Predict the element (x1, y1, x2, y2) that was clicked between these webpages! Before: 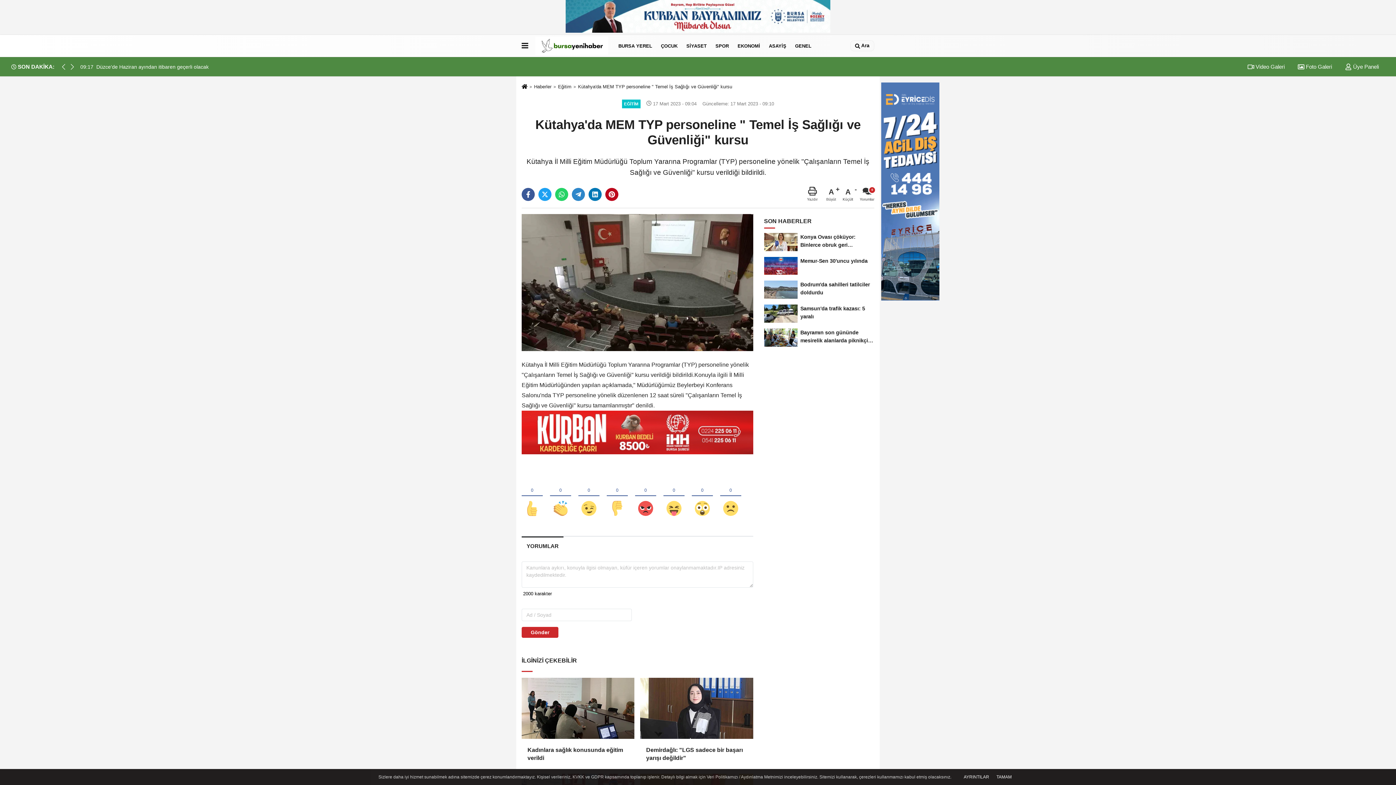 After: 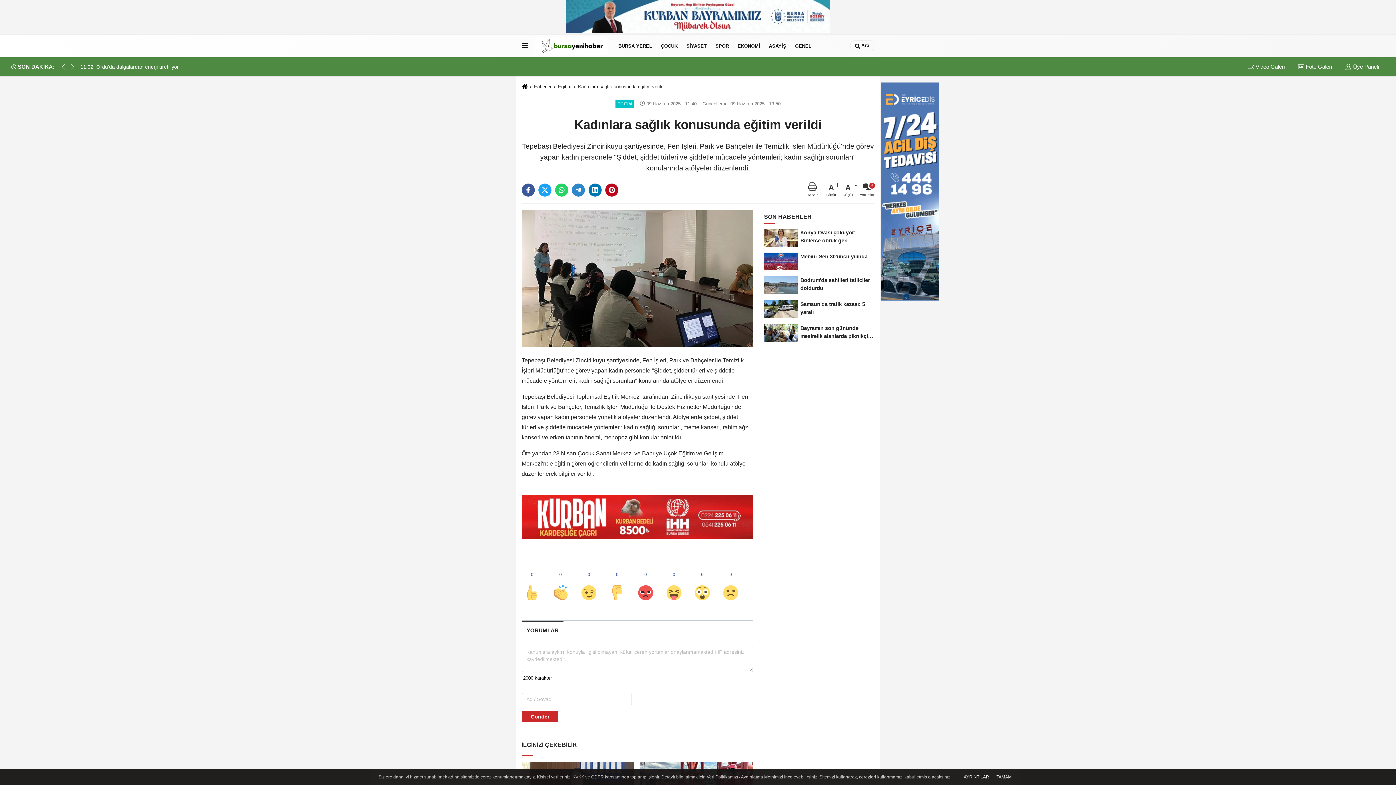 Action: bbox: (521, 678, 634, 739)